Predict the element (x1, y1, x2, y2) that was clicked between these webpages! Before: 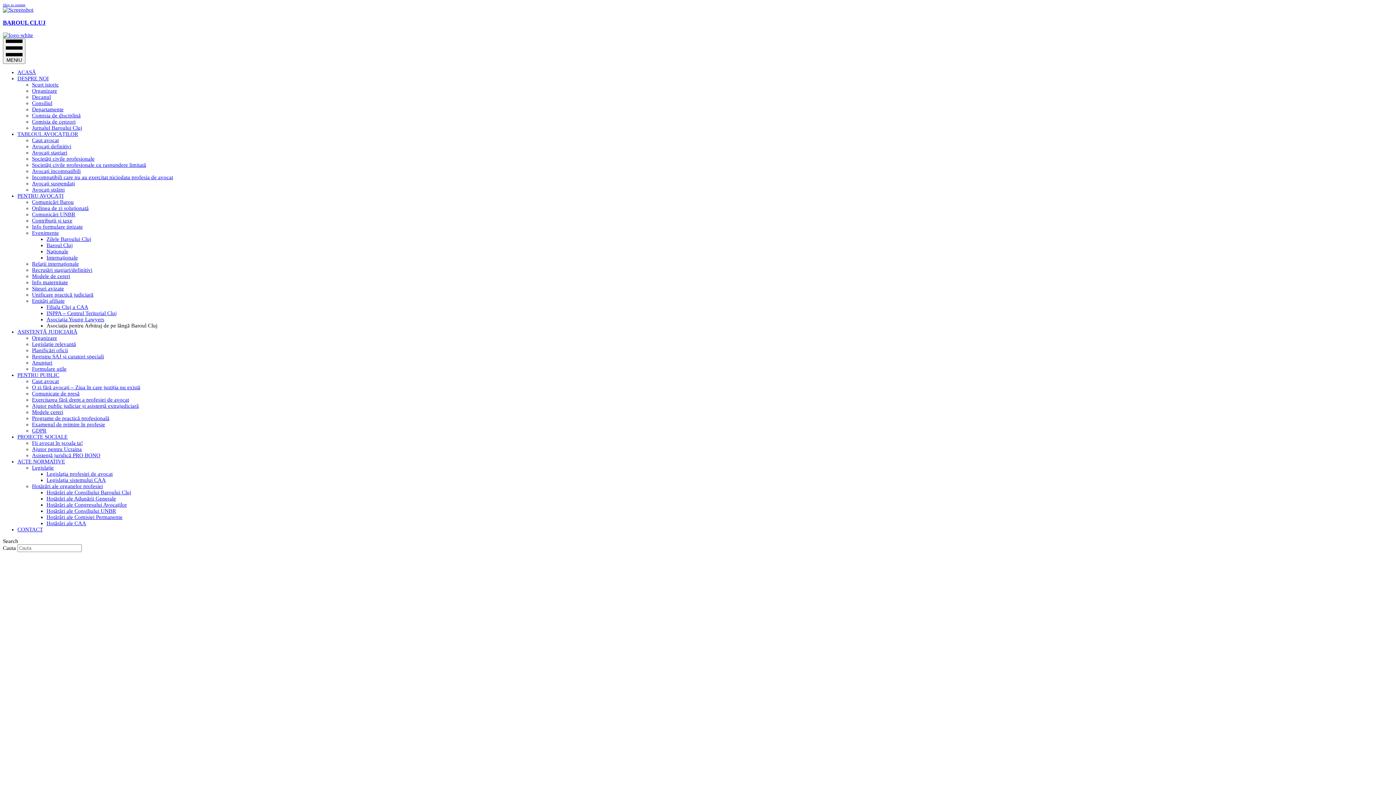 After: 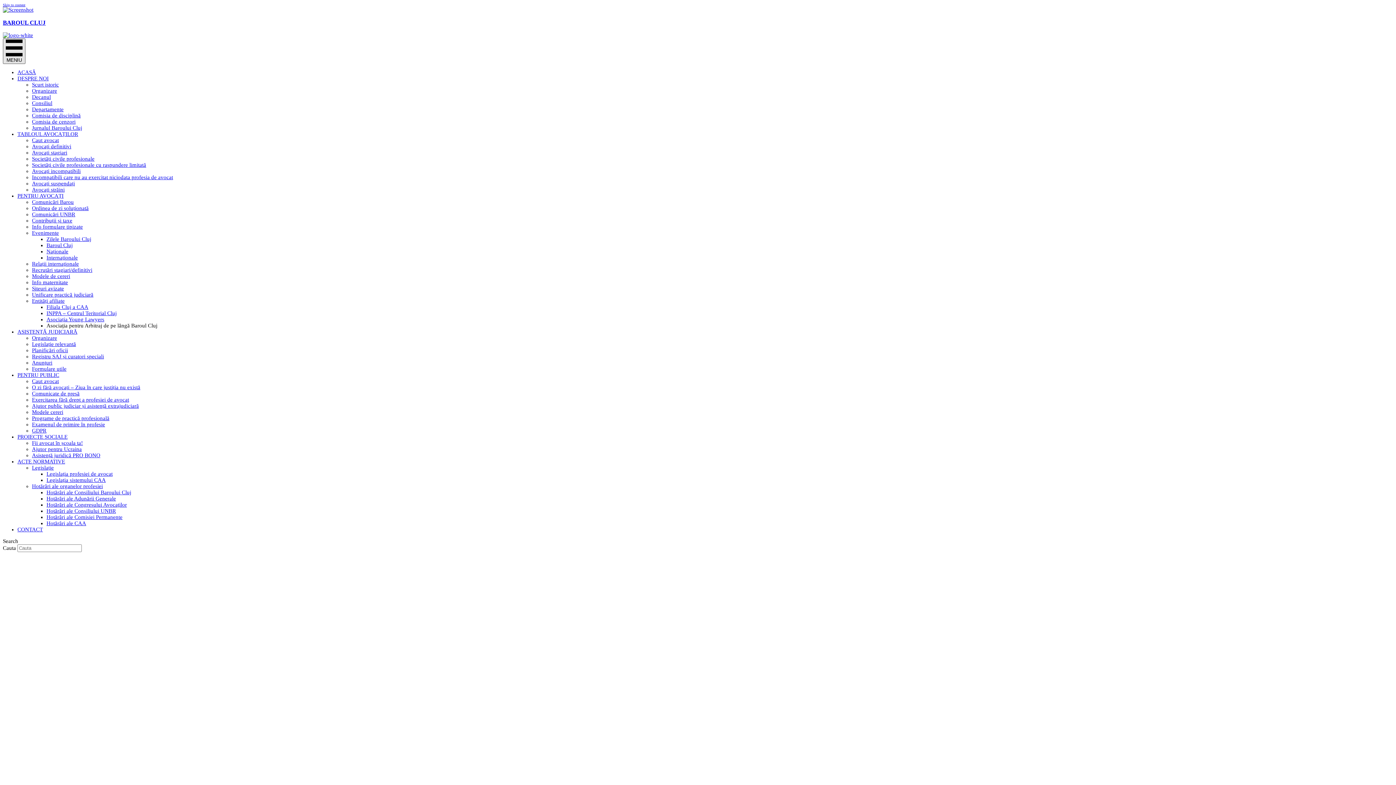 Action: bbox: (2, 38, 25, 64) label: MENIU